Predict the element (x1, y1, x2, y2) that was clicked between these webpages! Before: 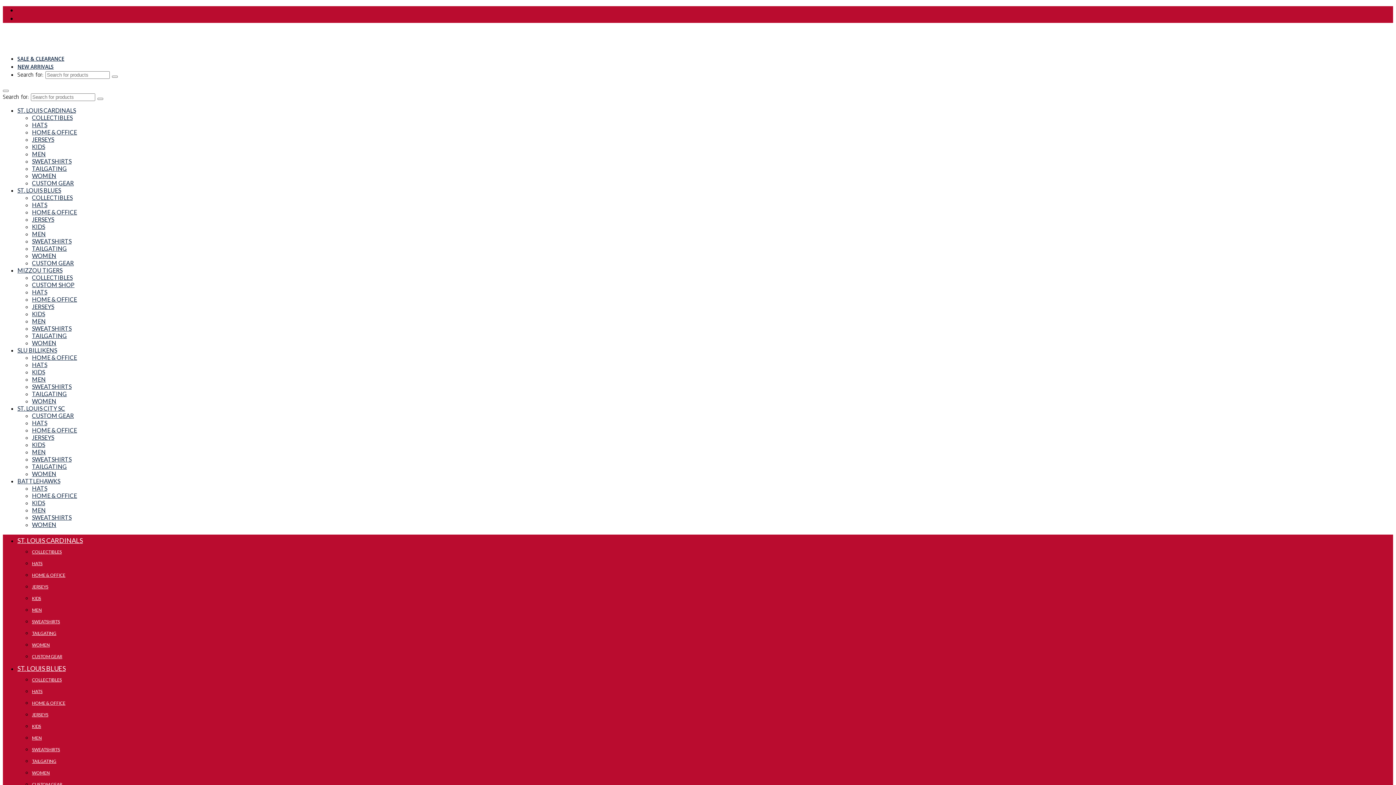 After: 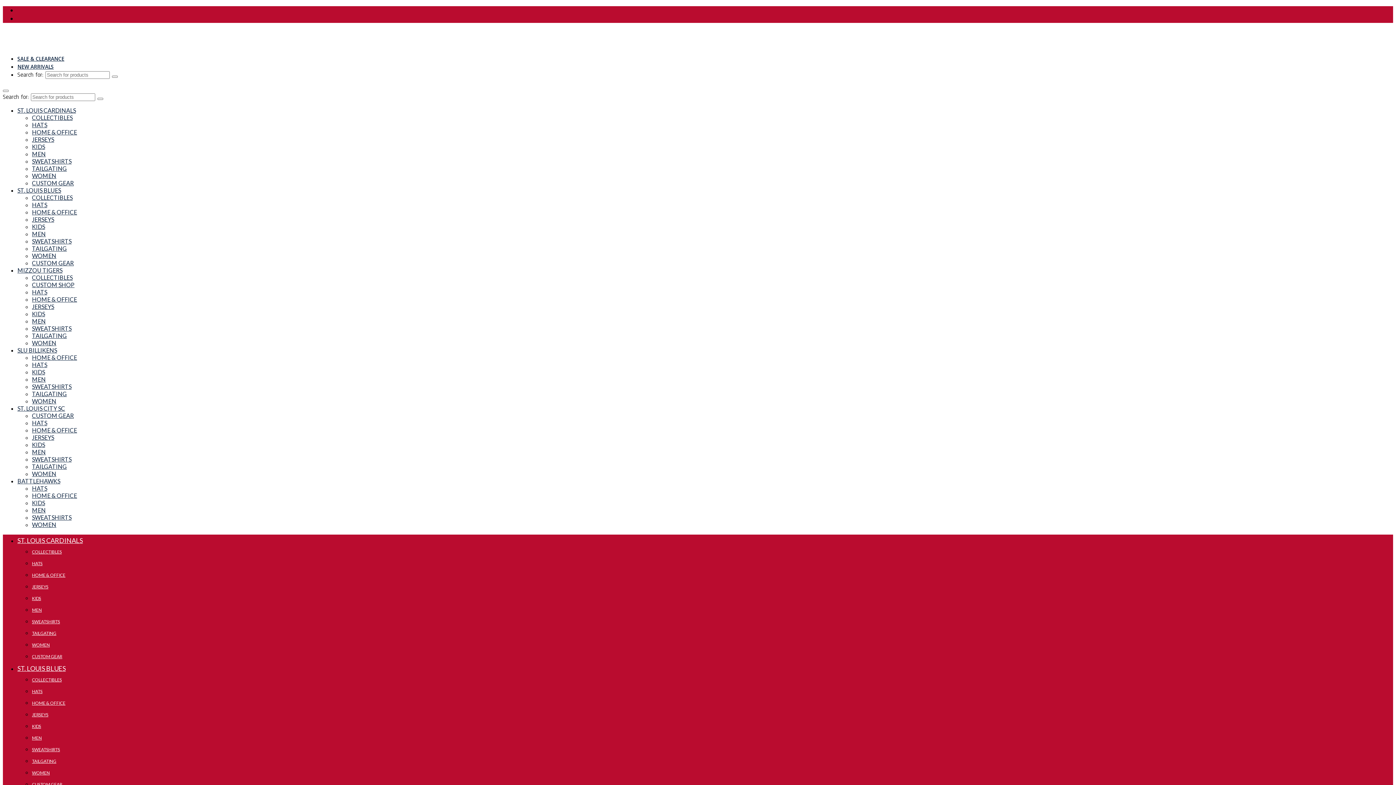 Action: label: Submit Search bbox: (97, 97, 103, 100)